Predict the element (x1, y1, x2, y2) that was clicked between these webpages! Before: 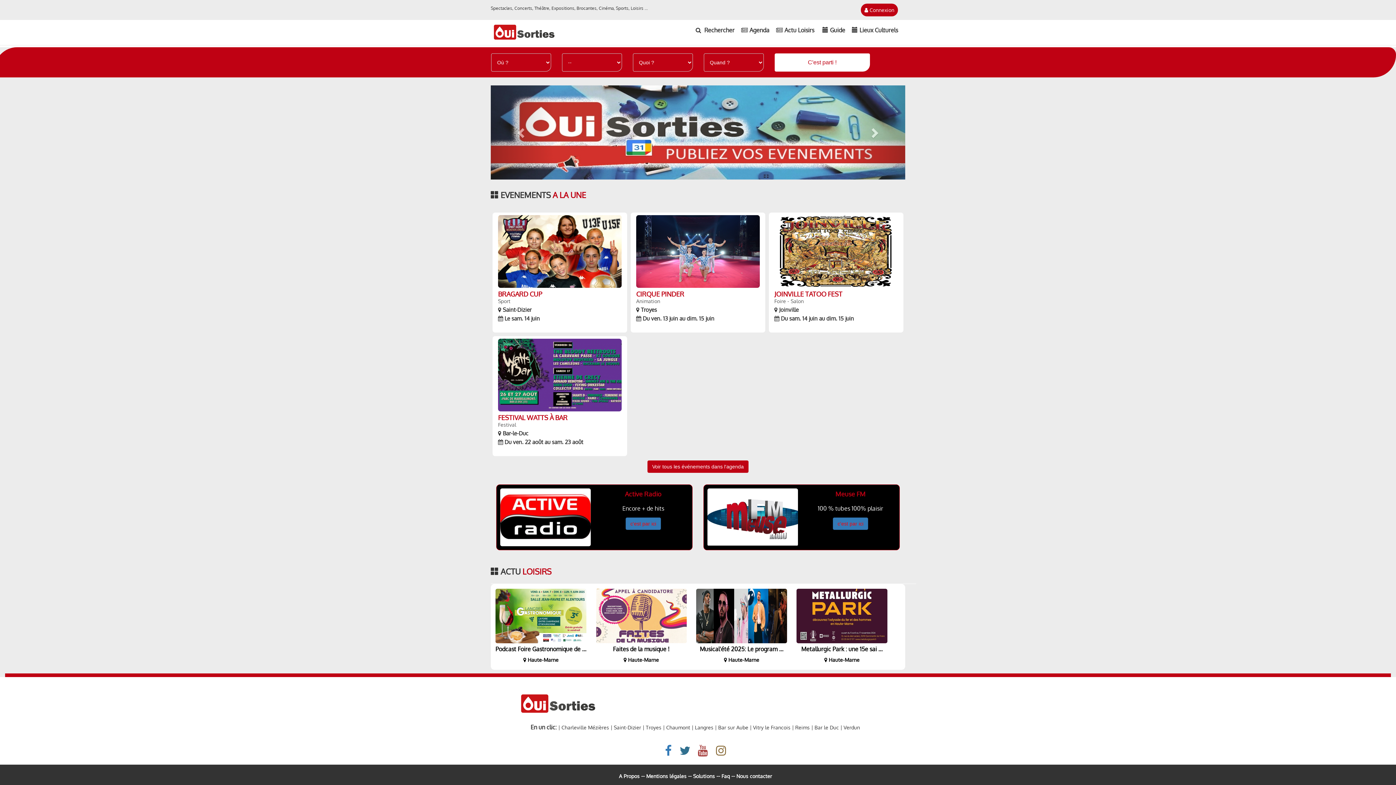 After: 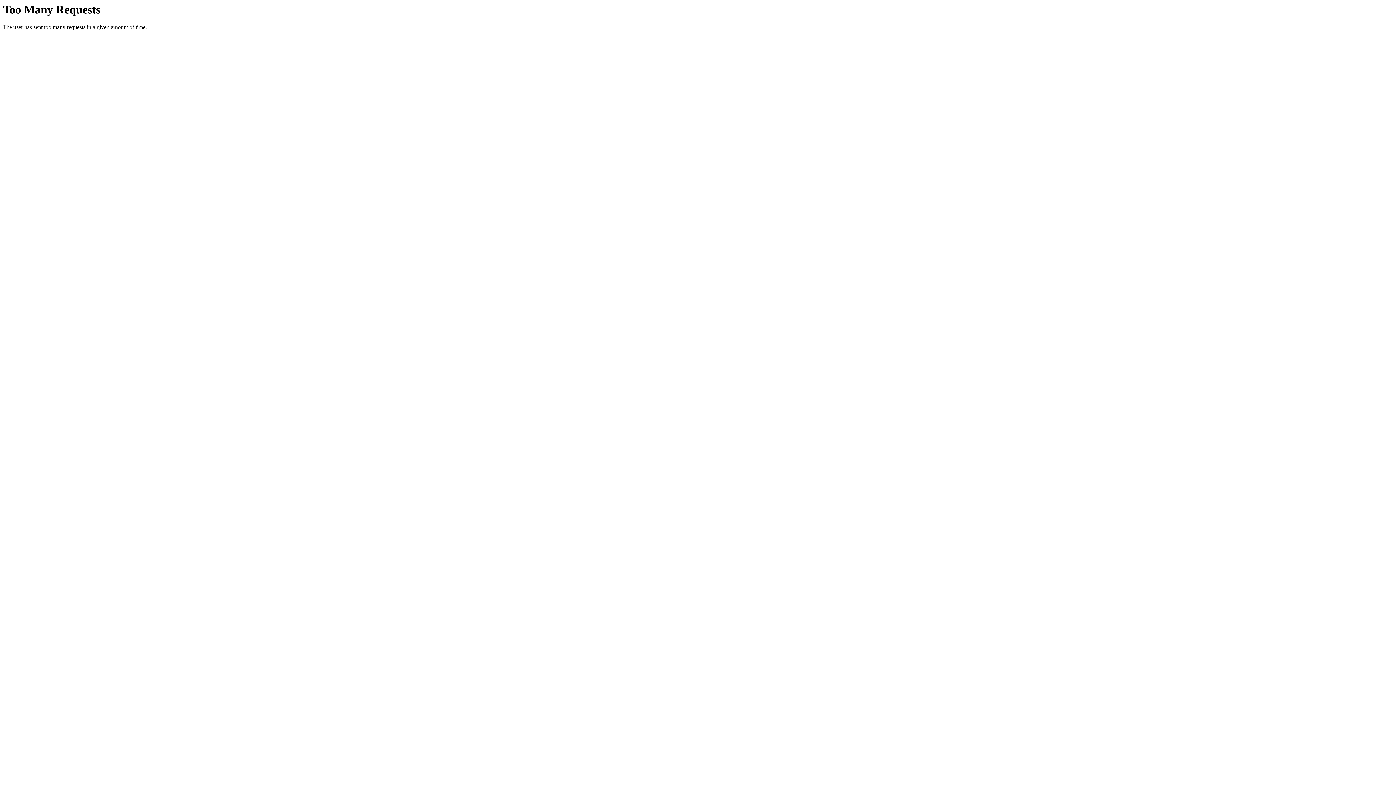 Action: bbox: (496, 484, 594, 550)